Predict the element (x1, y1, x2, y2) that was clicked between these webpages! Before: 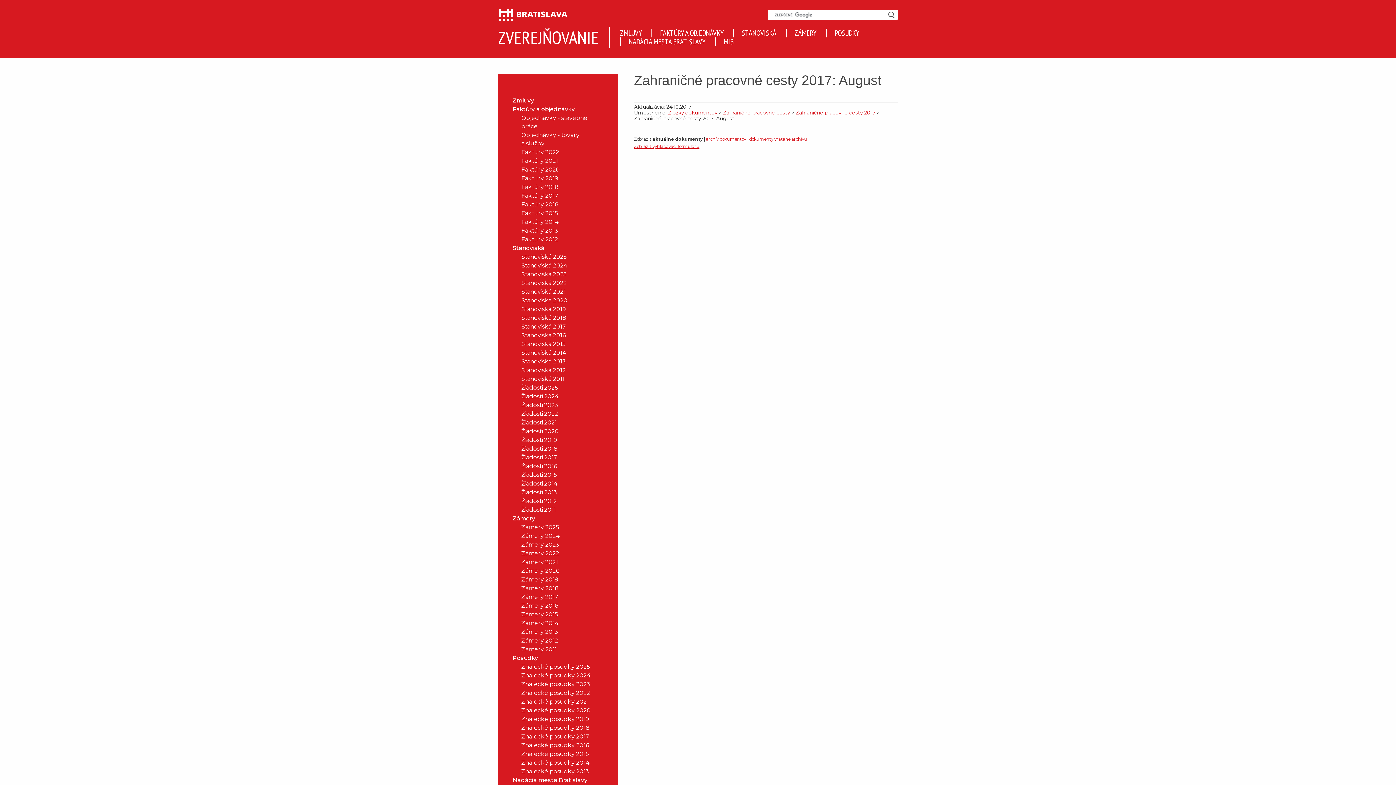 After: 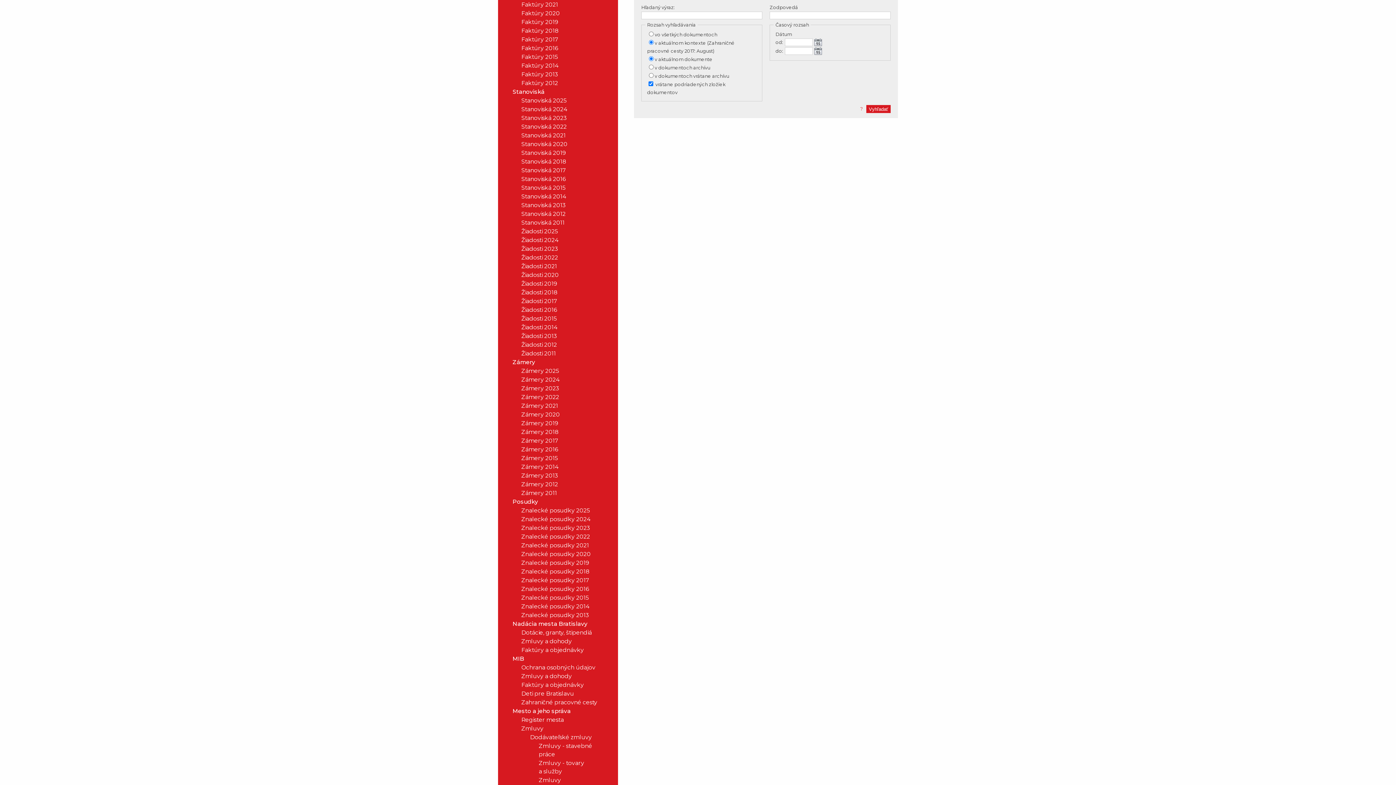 Action: label: Zobraziť vyhľadávací formulár » bbox: (634, 144, 699, 149)